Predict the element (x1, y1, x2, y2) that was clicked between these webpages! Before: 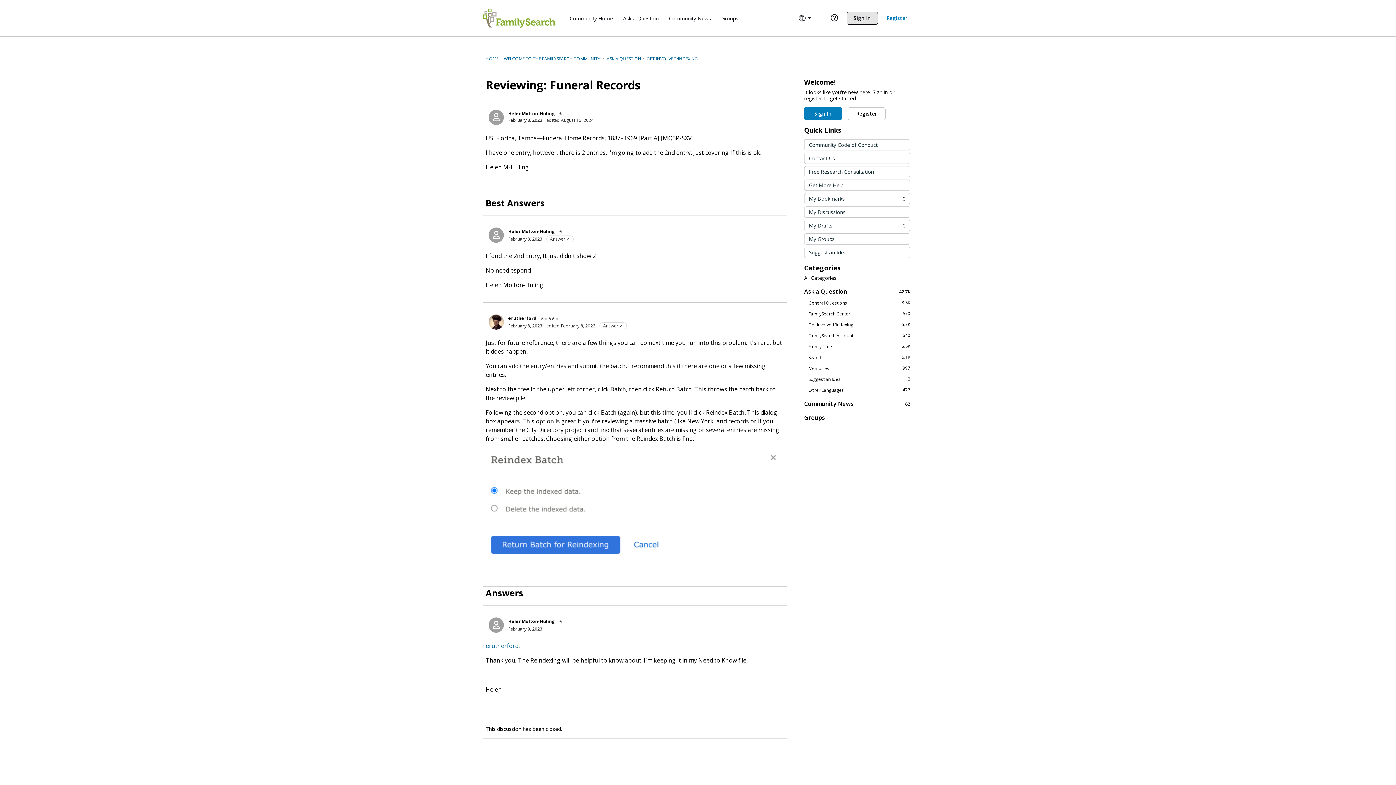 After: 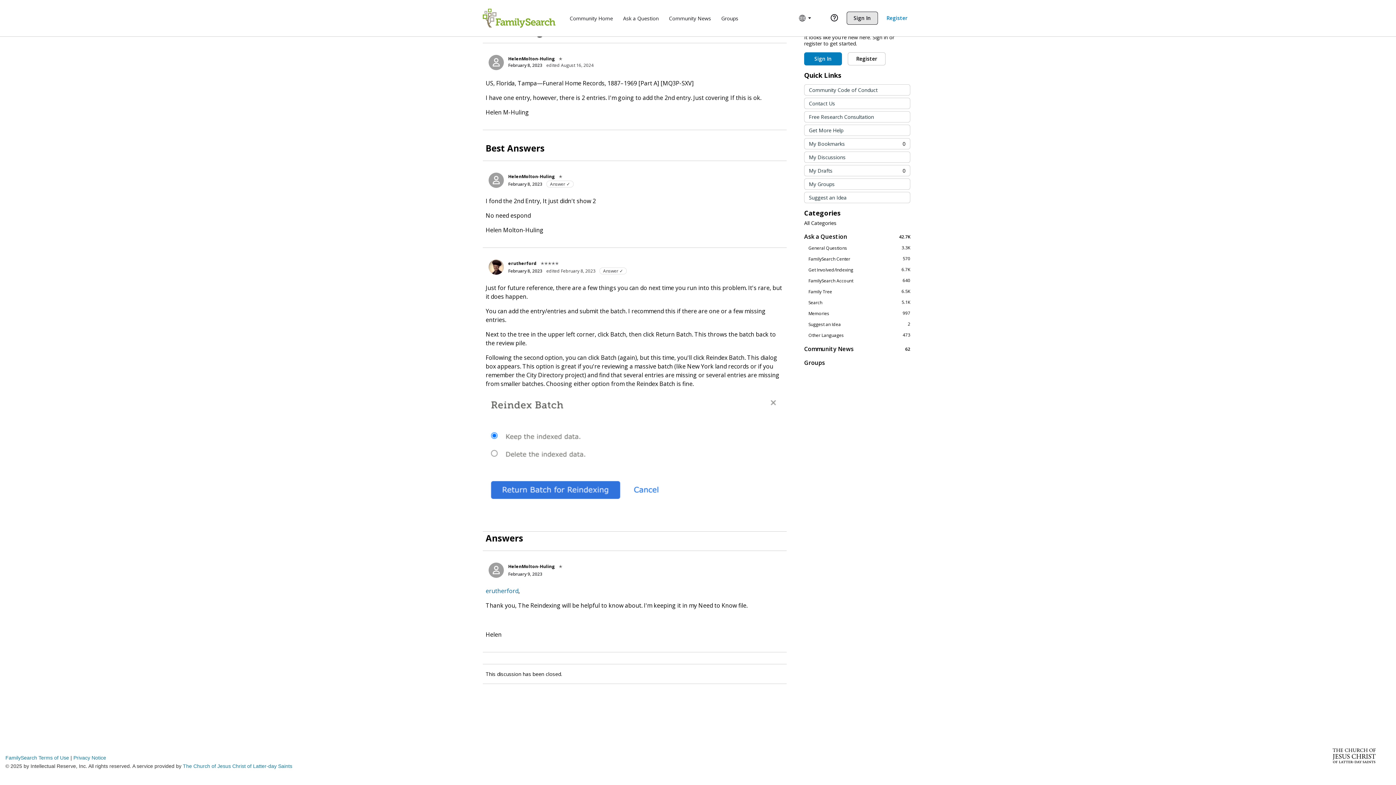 Action: bbox: (508, 236, 542, 242) label: February 8, 2023